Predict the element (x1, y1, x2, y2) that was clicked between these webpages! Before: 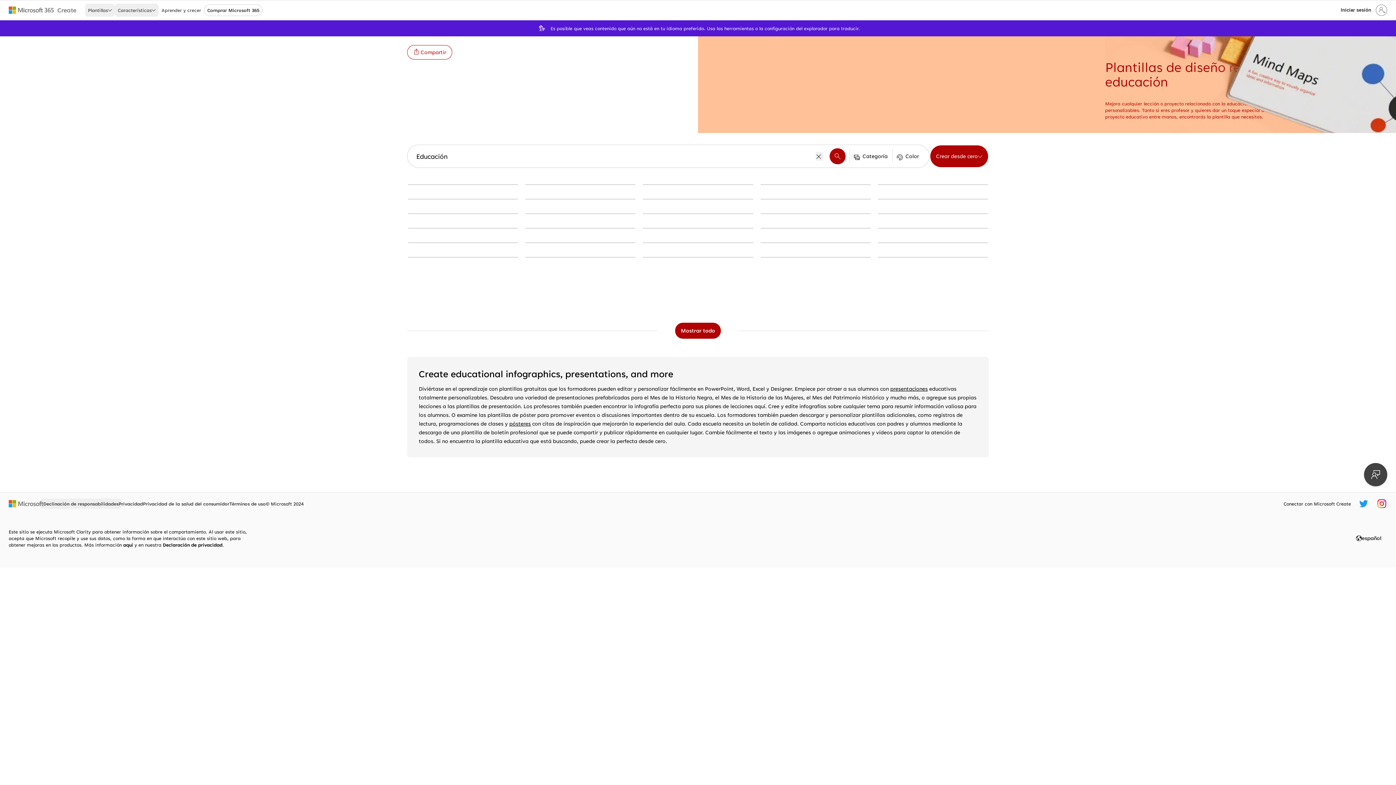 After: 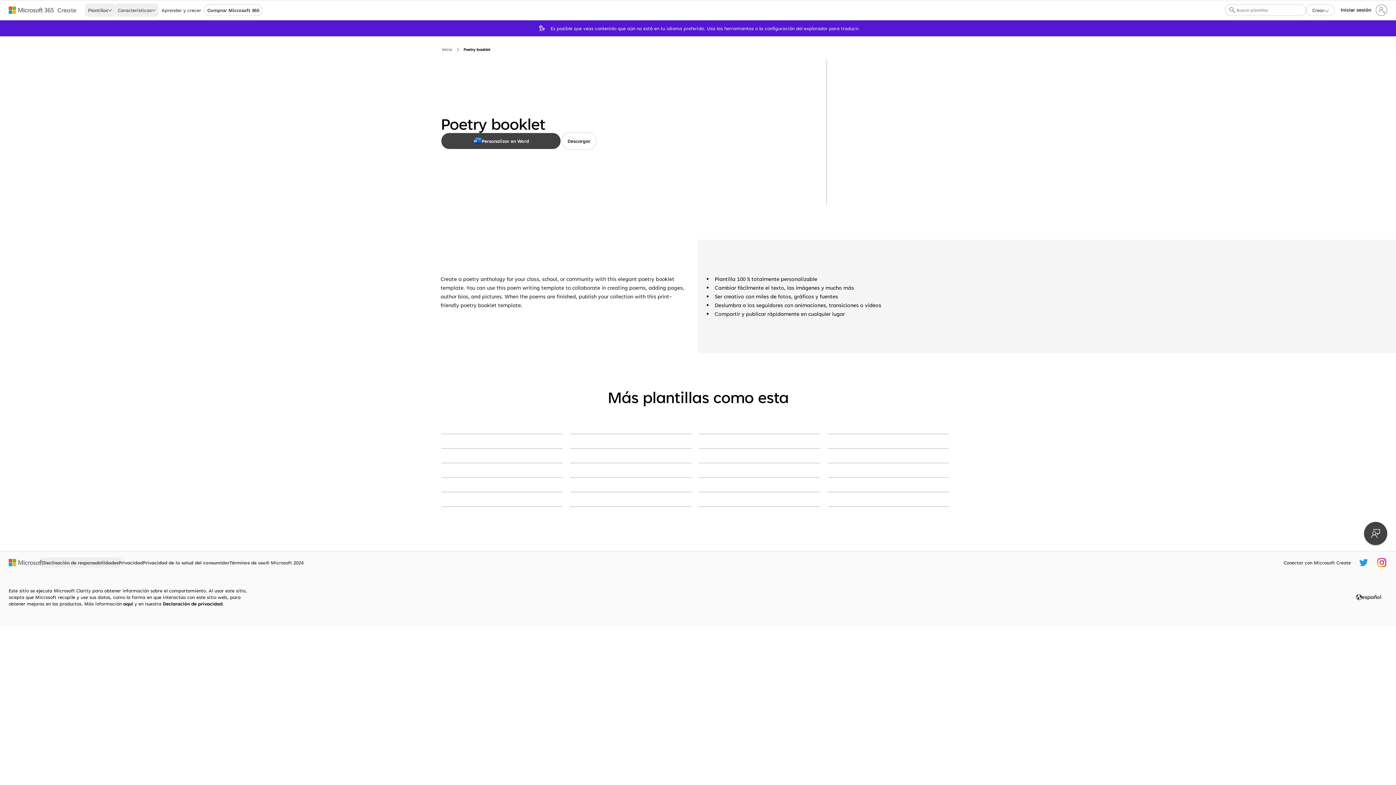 Action: bbox: (643, 184, 753, 185) label: Poetry booklet blue organic simple